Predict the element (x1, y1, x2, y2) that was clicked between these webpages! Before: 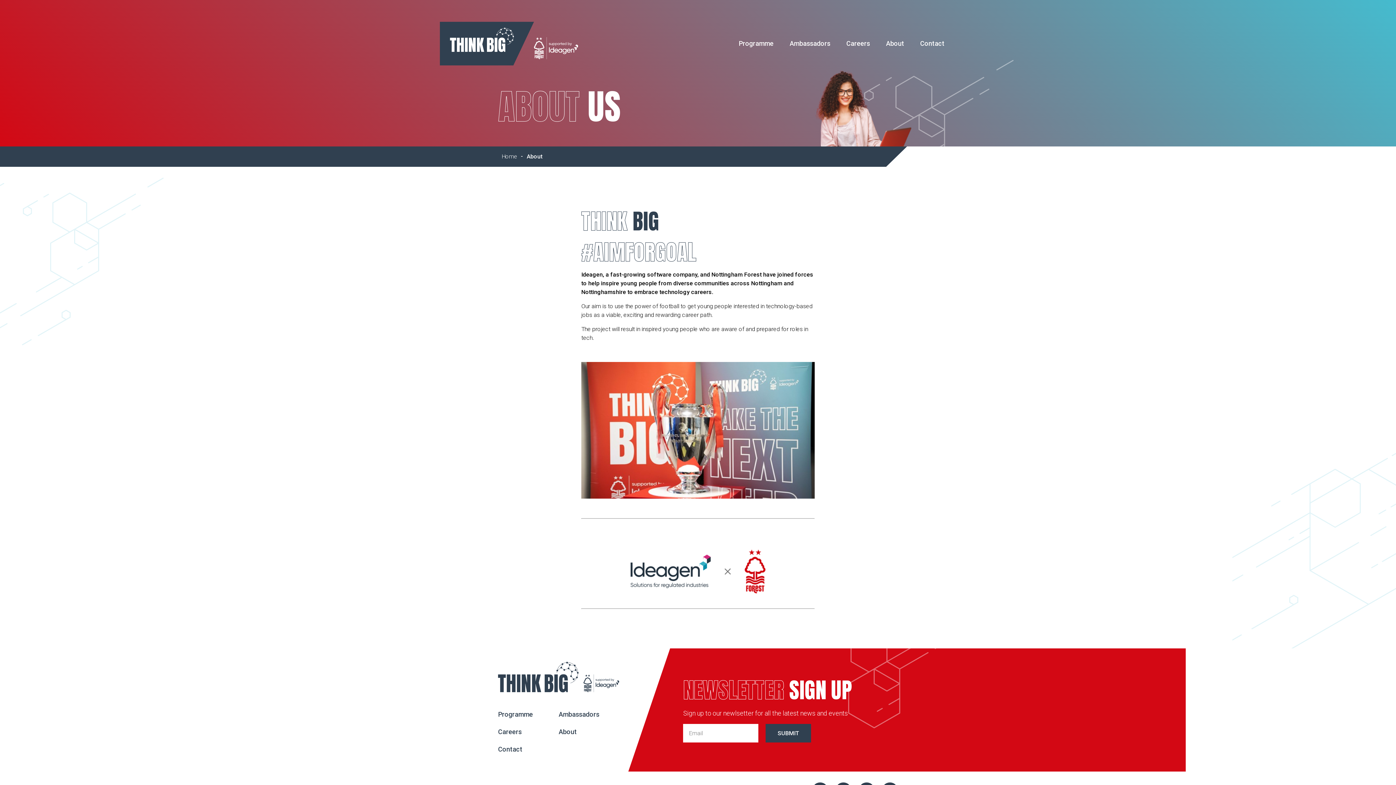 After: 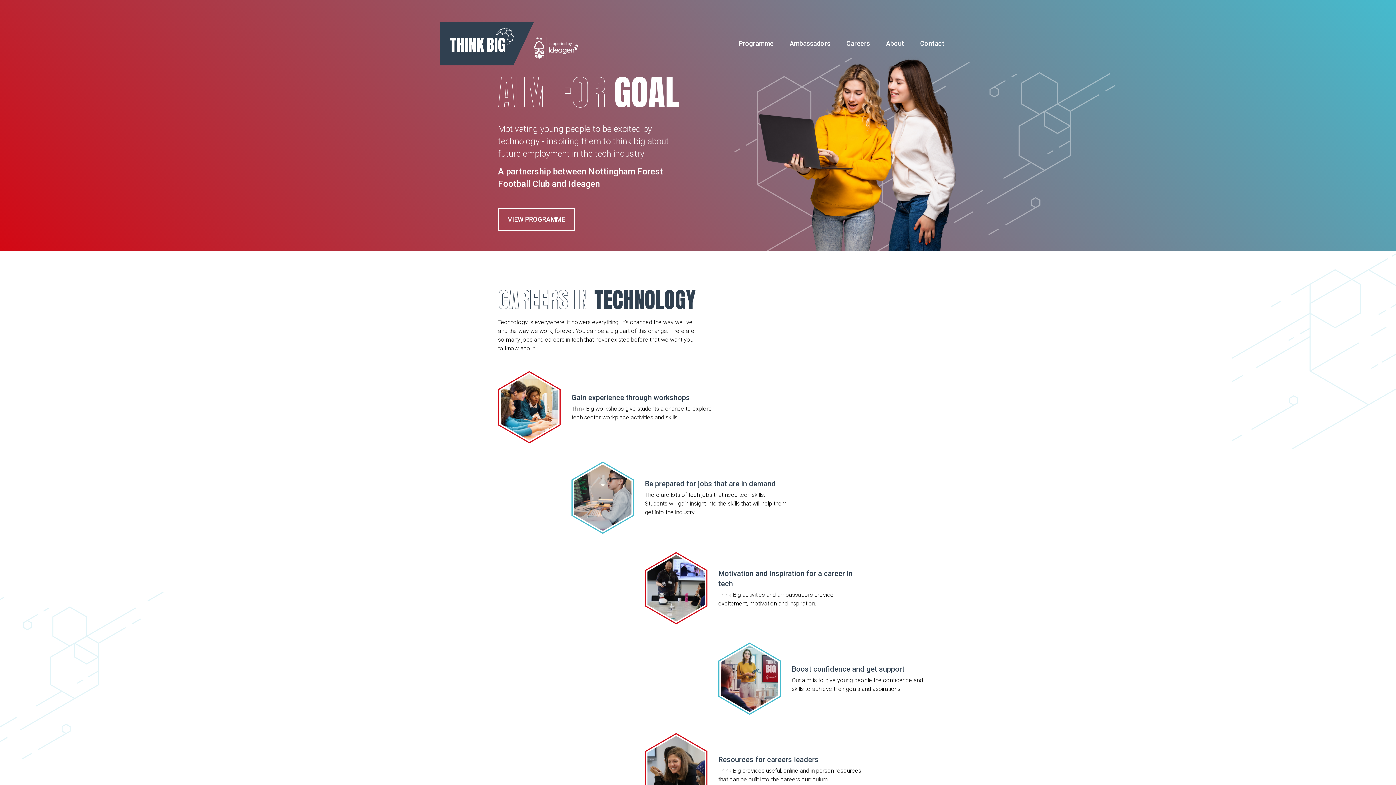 Action: bbox: (498, 662, 619, 695)